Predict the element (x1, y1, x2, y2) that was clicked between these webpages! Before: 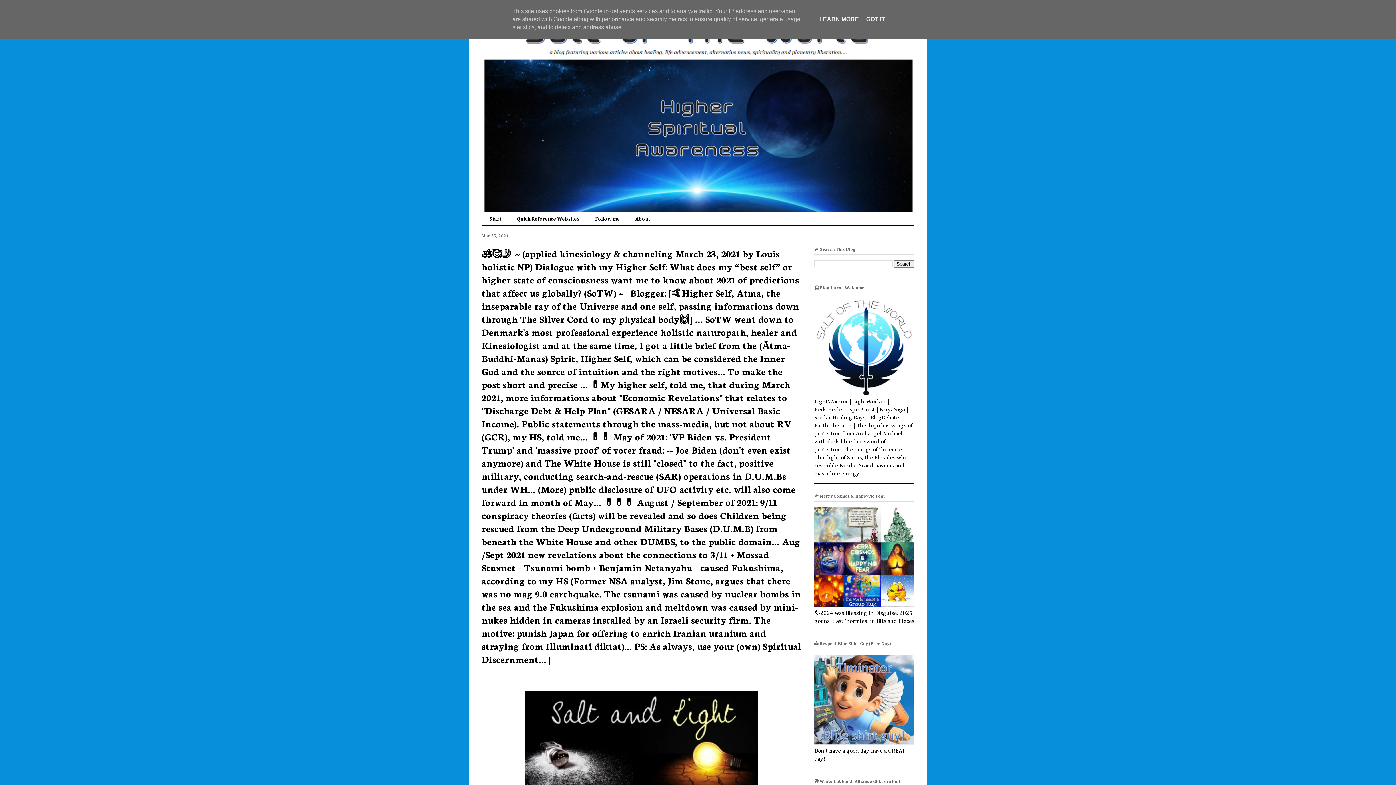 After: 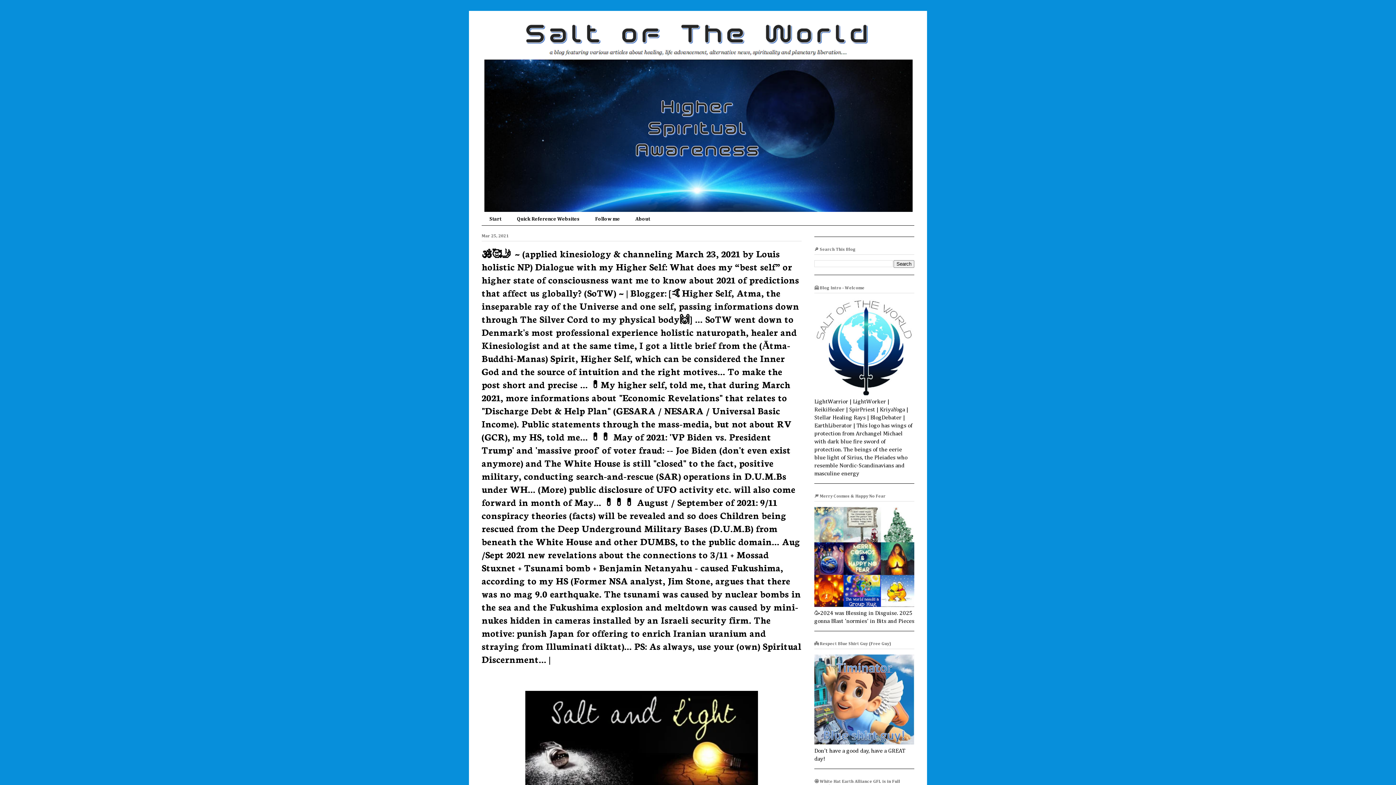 Action: bbox: (864, 16, 887, 22) label: GOT IT